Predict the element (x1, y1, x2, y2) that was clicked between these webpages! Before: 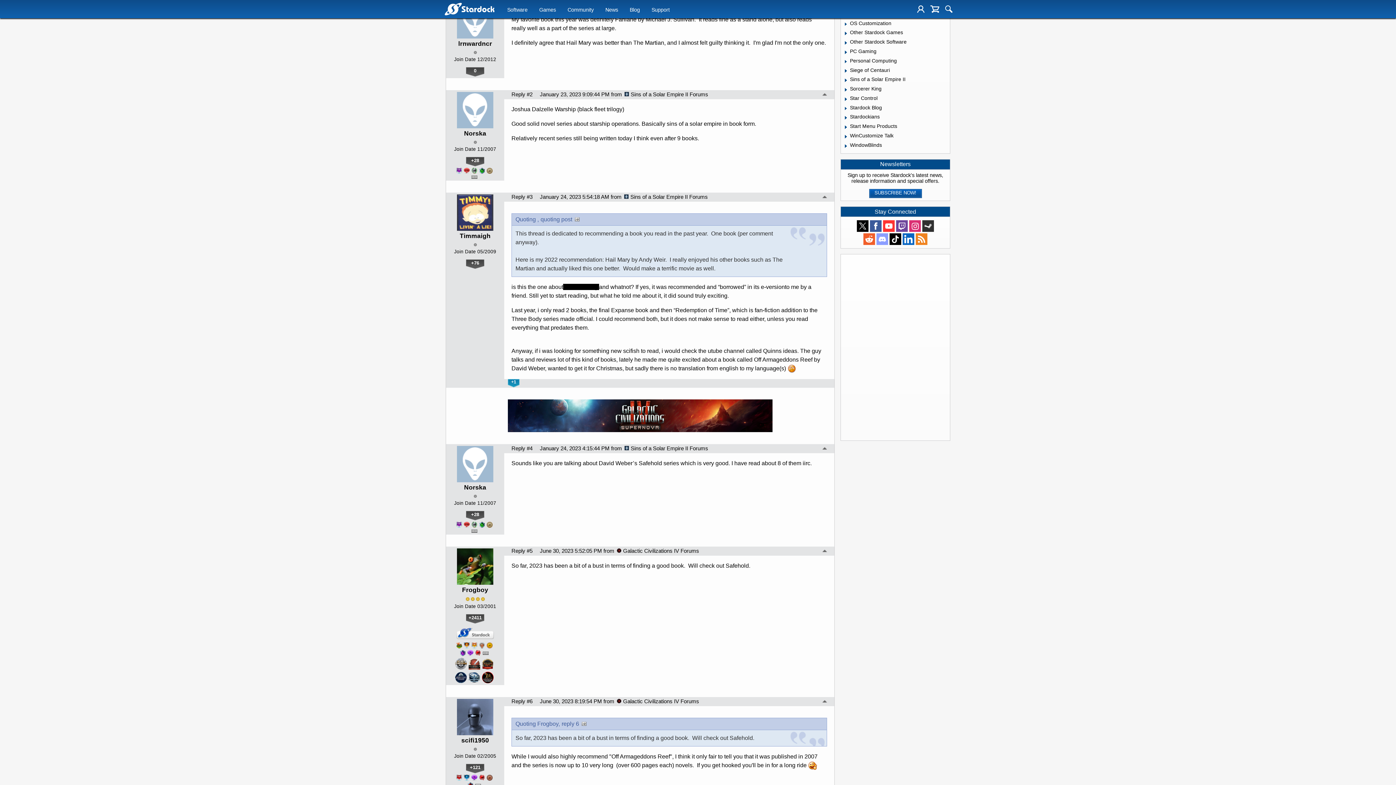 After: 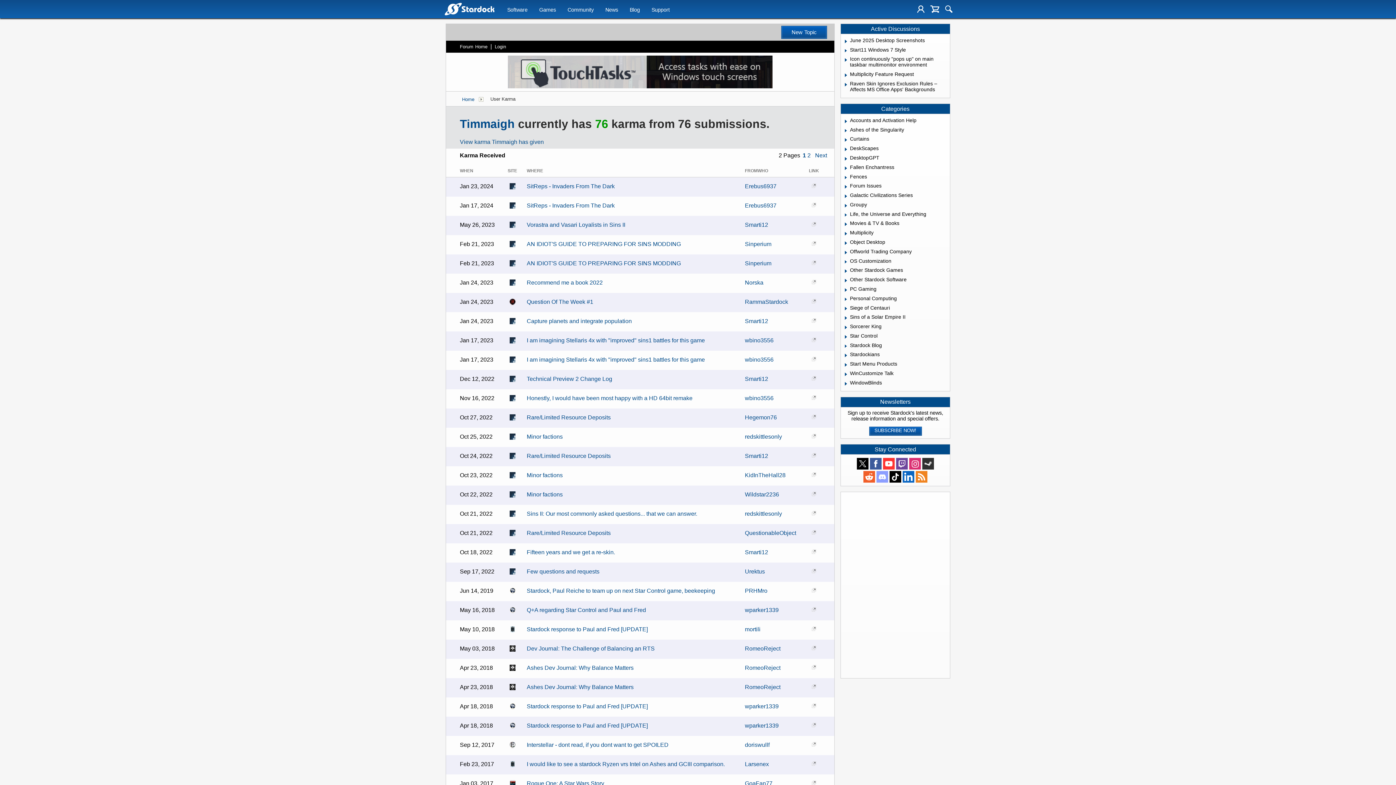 Action: label: +76 bbox: (466, 259, 484, 269)